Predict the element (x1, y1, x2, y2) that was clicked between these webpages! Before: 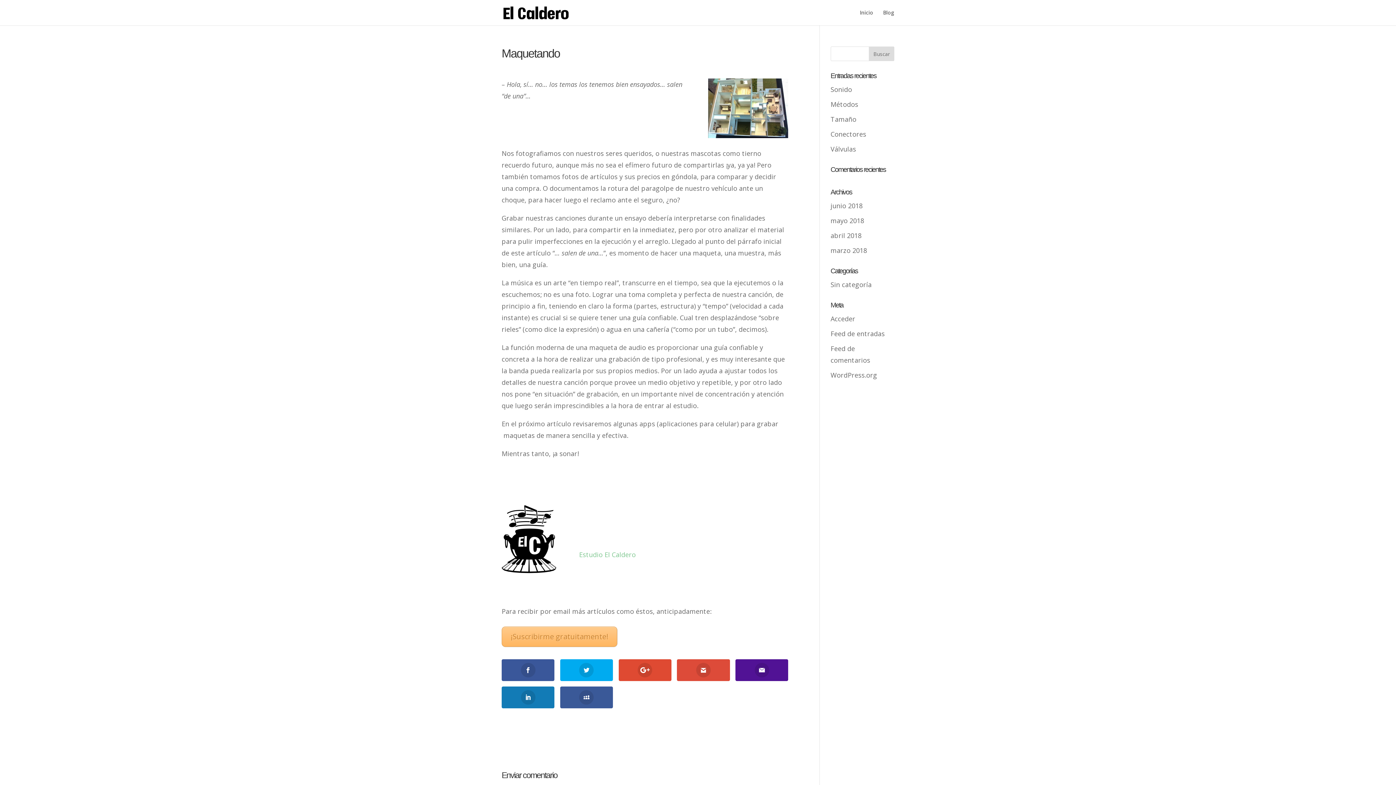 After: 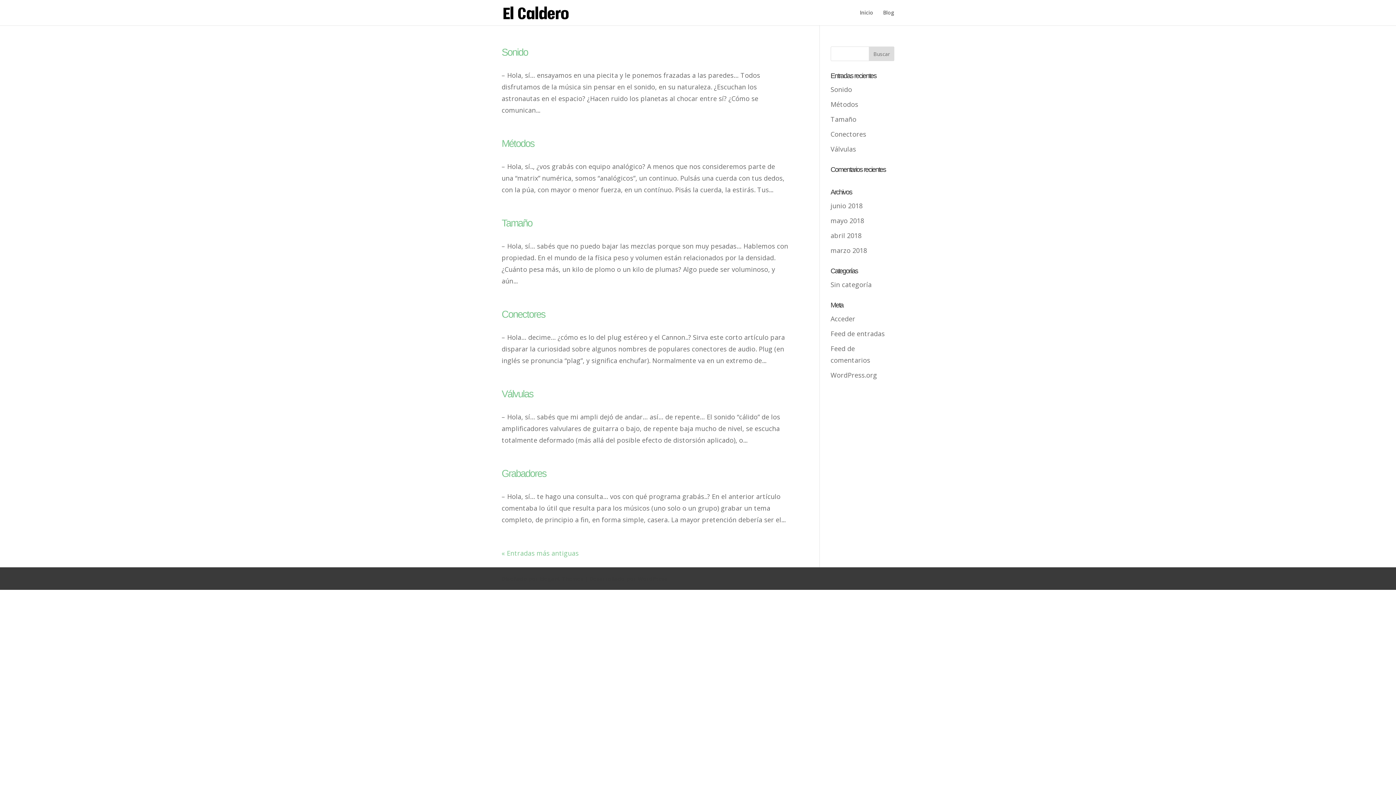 Action: bbox: (830, 280, 871, 289) label: Sin categoría